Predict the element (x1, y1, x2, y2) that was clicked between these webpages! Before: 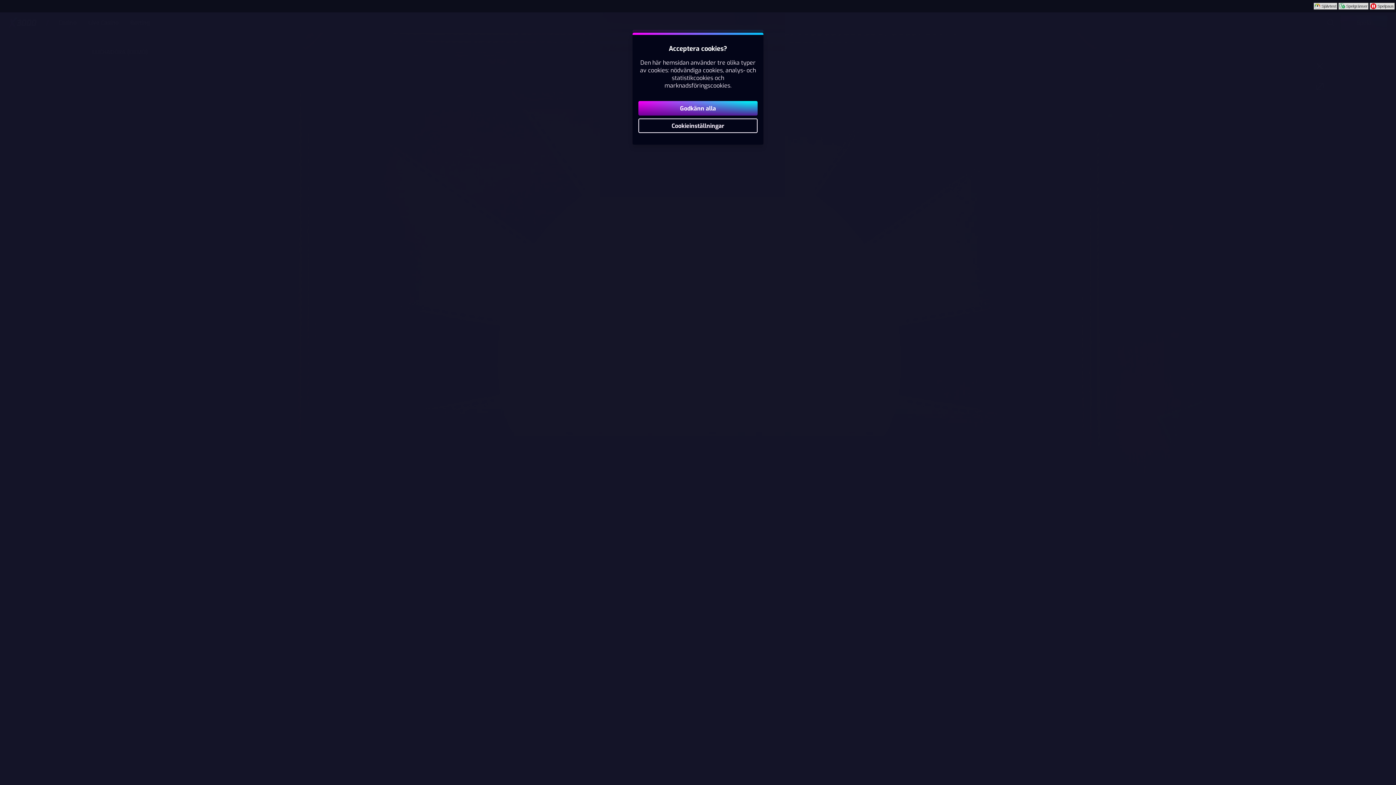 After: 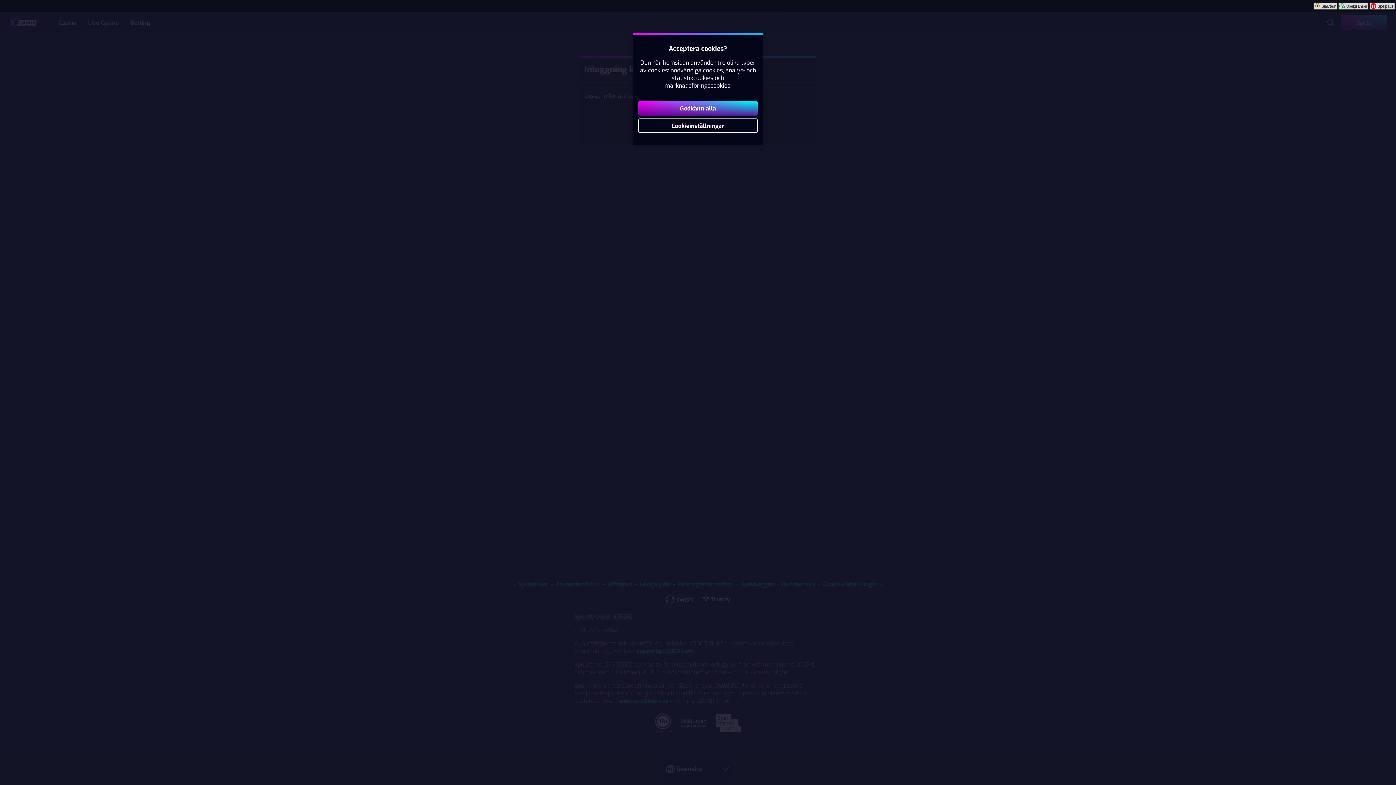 Action: label: Ändra dina spelgränser bbox: (1338, 2, 1369, 9)